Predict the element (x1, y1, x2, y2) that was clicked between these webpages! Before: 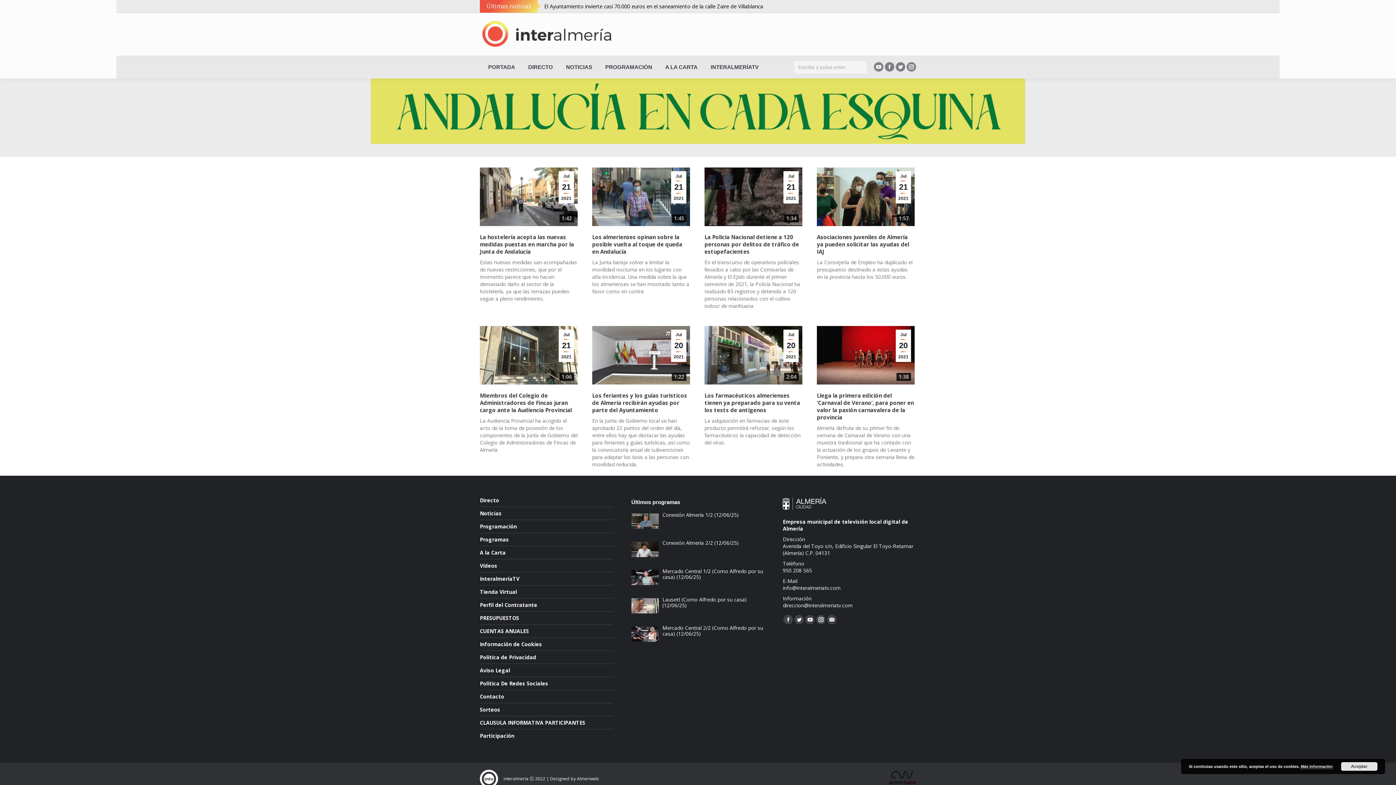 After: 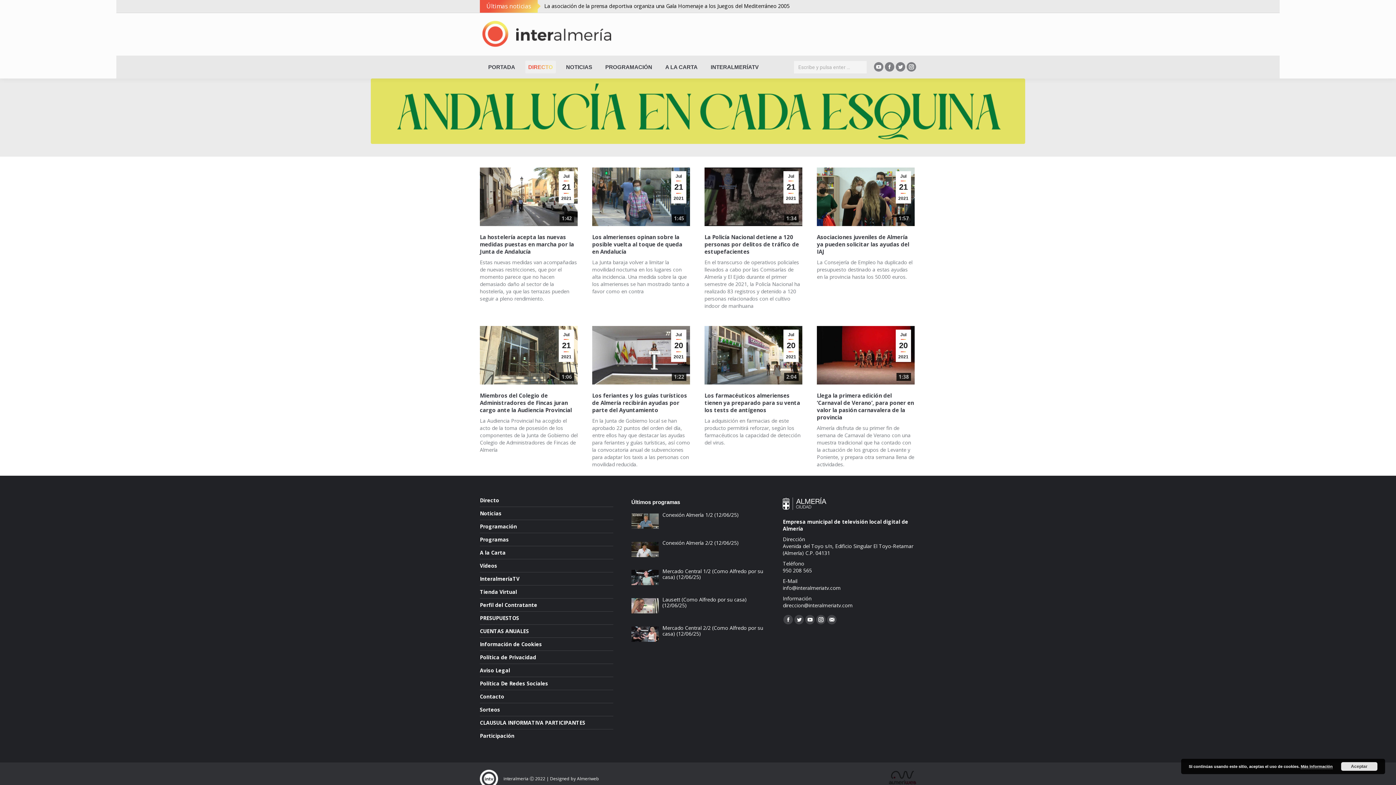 Action: bbox: (525, 60, 556, 73) label: DIRECTO